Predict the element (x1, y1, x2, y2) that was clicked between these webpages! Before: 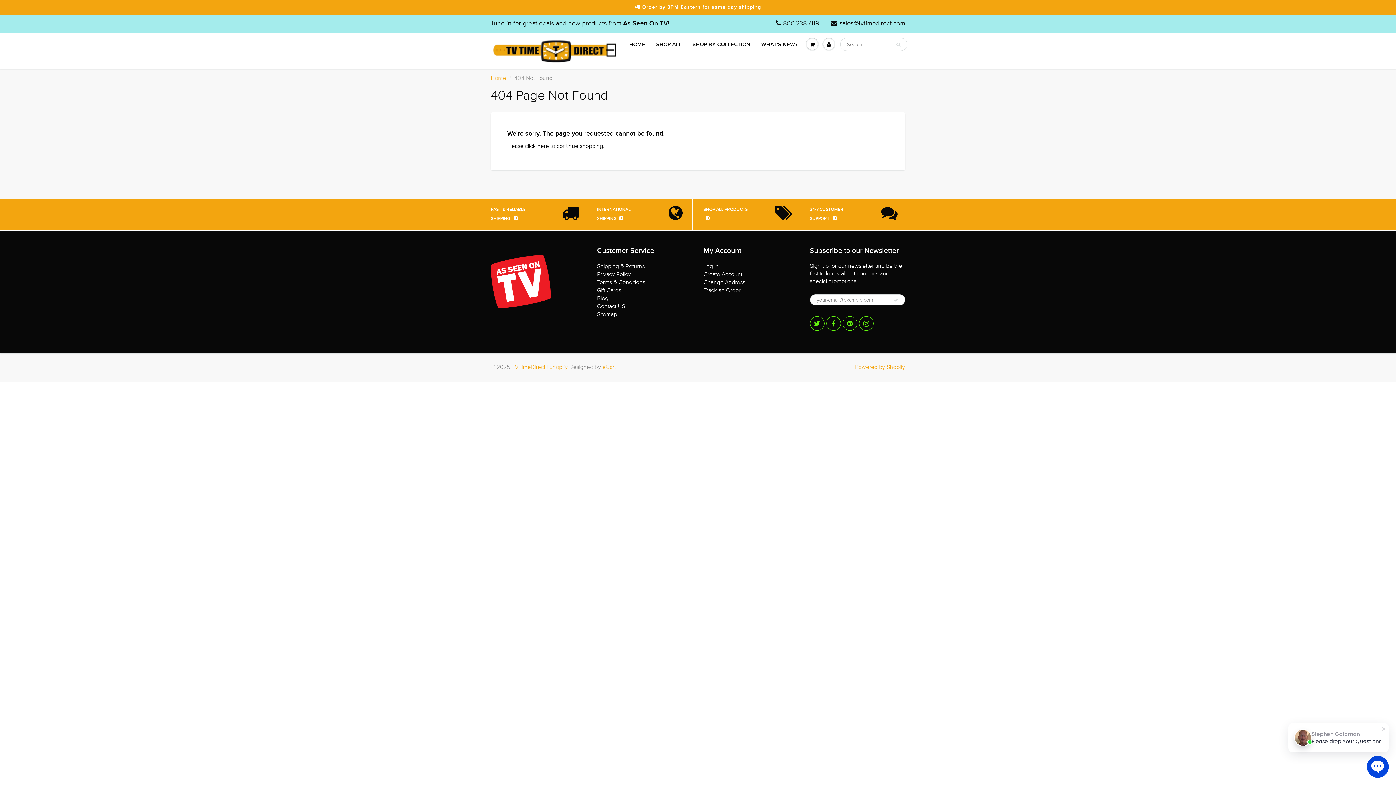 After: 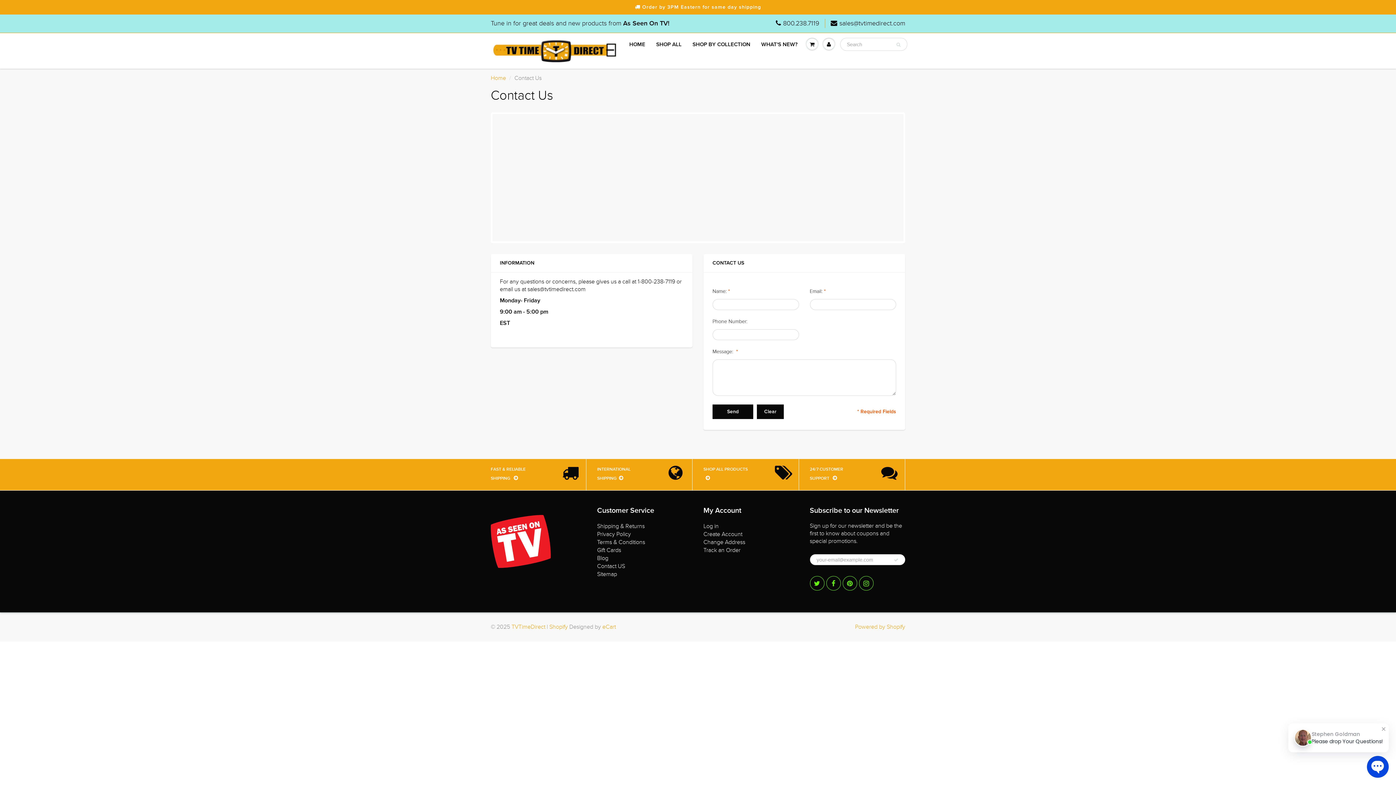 Action: bbox: (597, 302, 625, 310) label: Contact US